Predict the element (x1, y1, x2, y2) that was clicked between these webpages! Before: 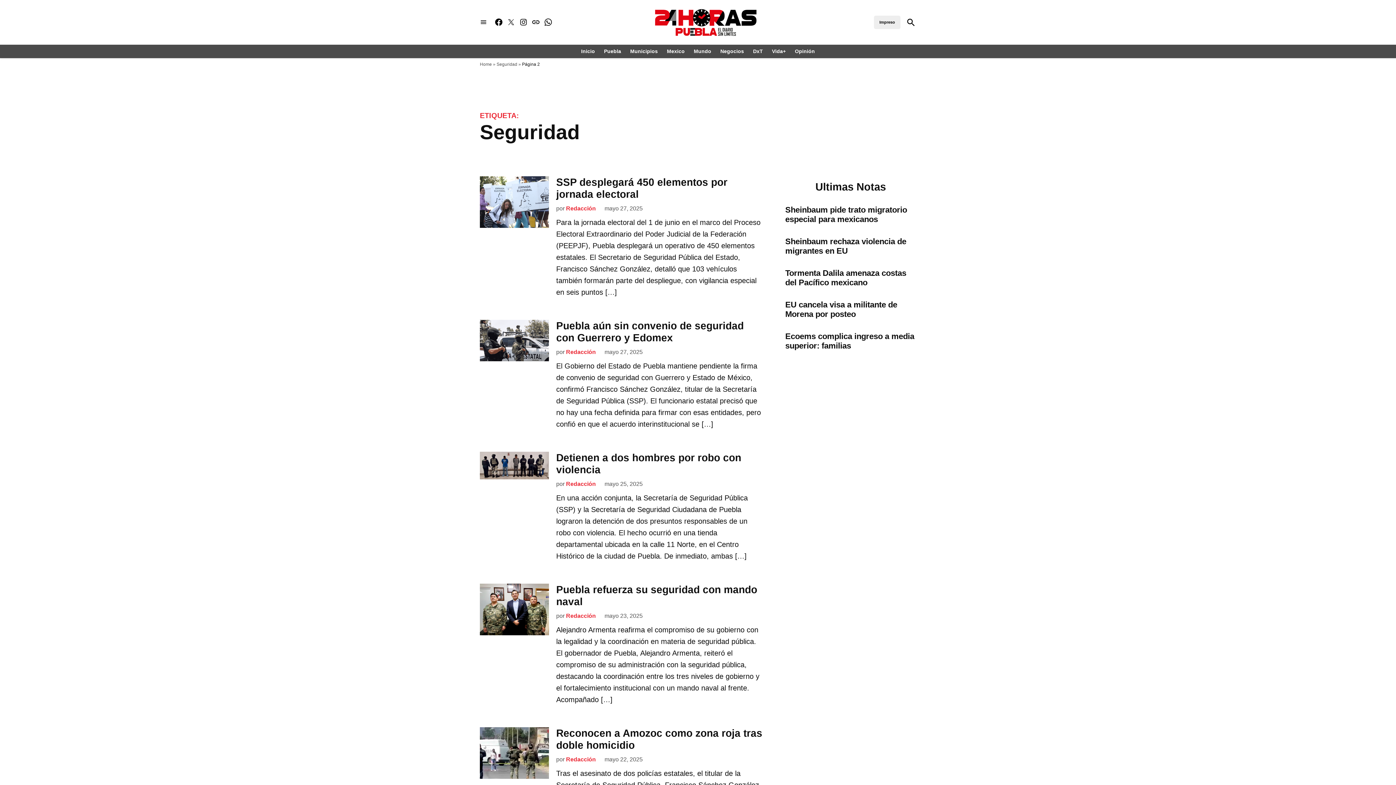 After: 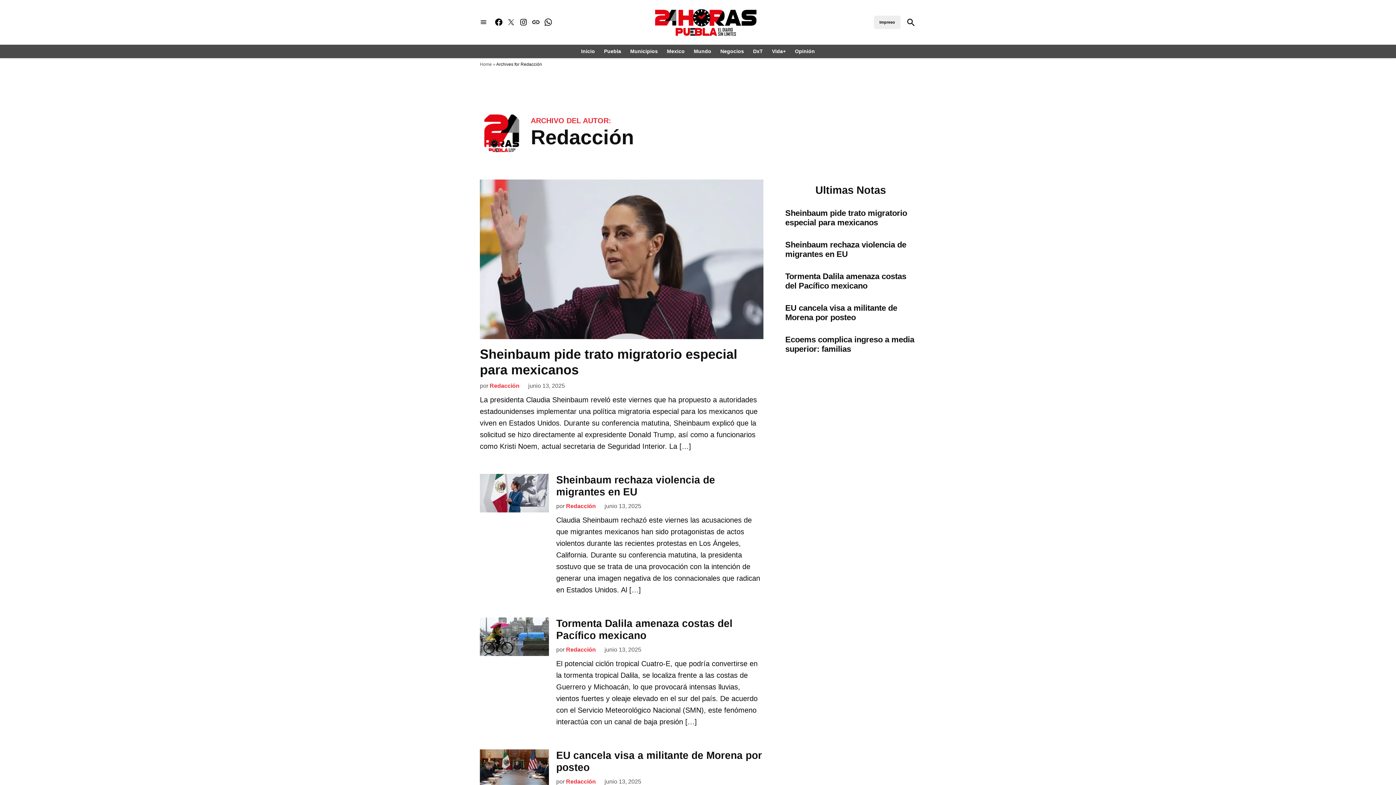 Action: bbox: (566, 613, 596, 619) label: Redacción